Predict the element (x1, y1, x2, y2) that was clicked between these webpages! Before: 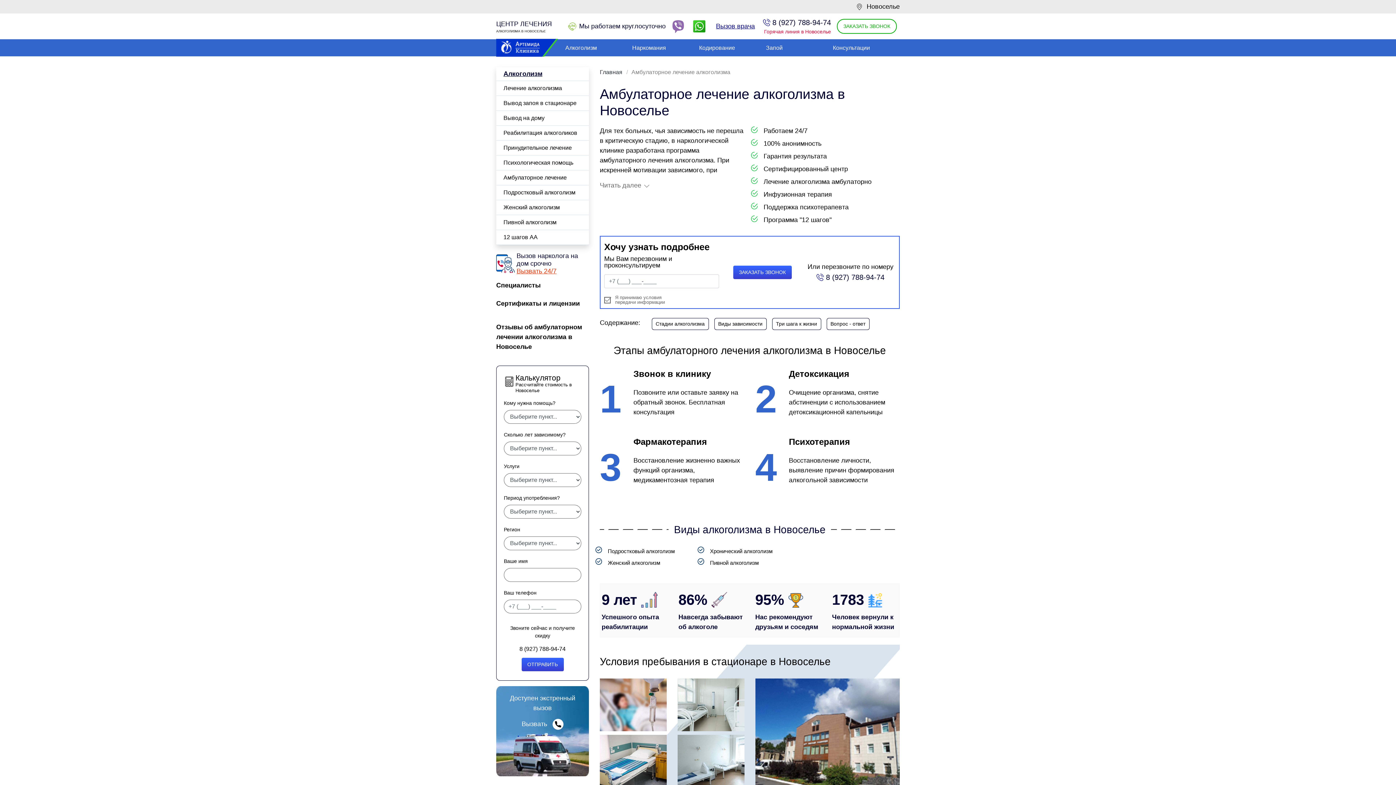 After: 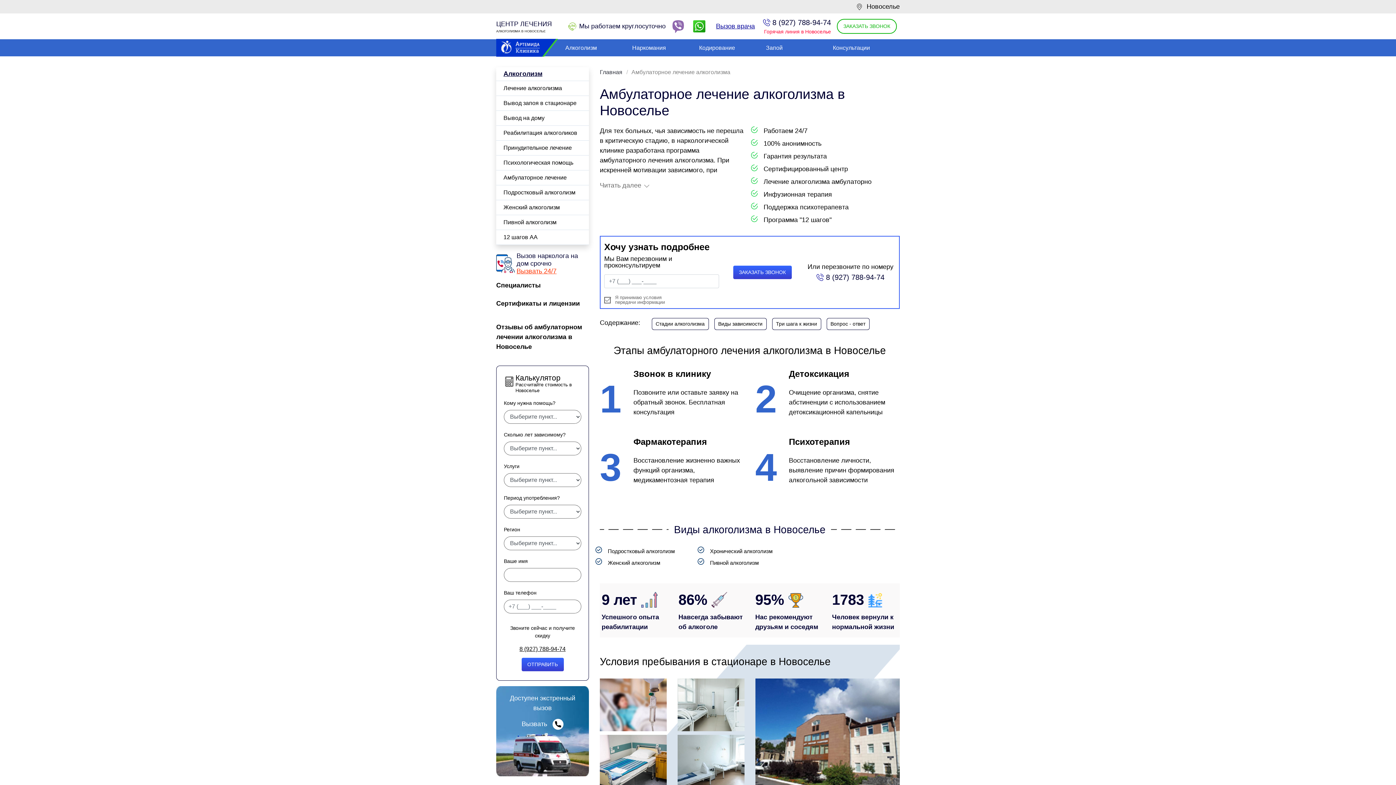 Action: label: 8 (927) 788-94-74 bbox: (504, 645, 581, 652)